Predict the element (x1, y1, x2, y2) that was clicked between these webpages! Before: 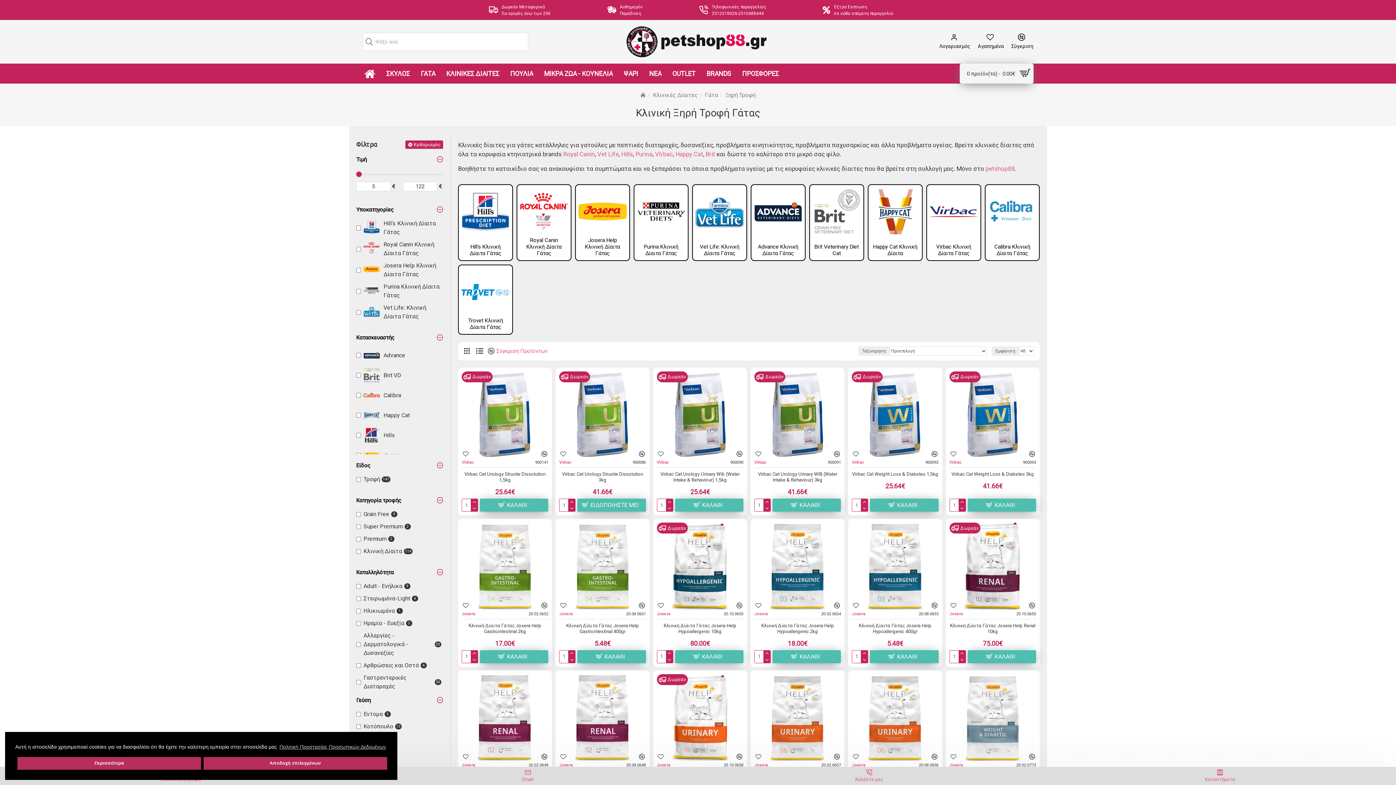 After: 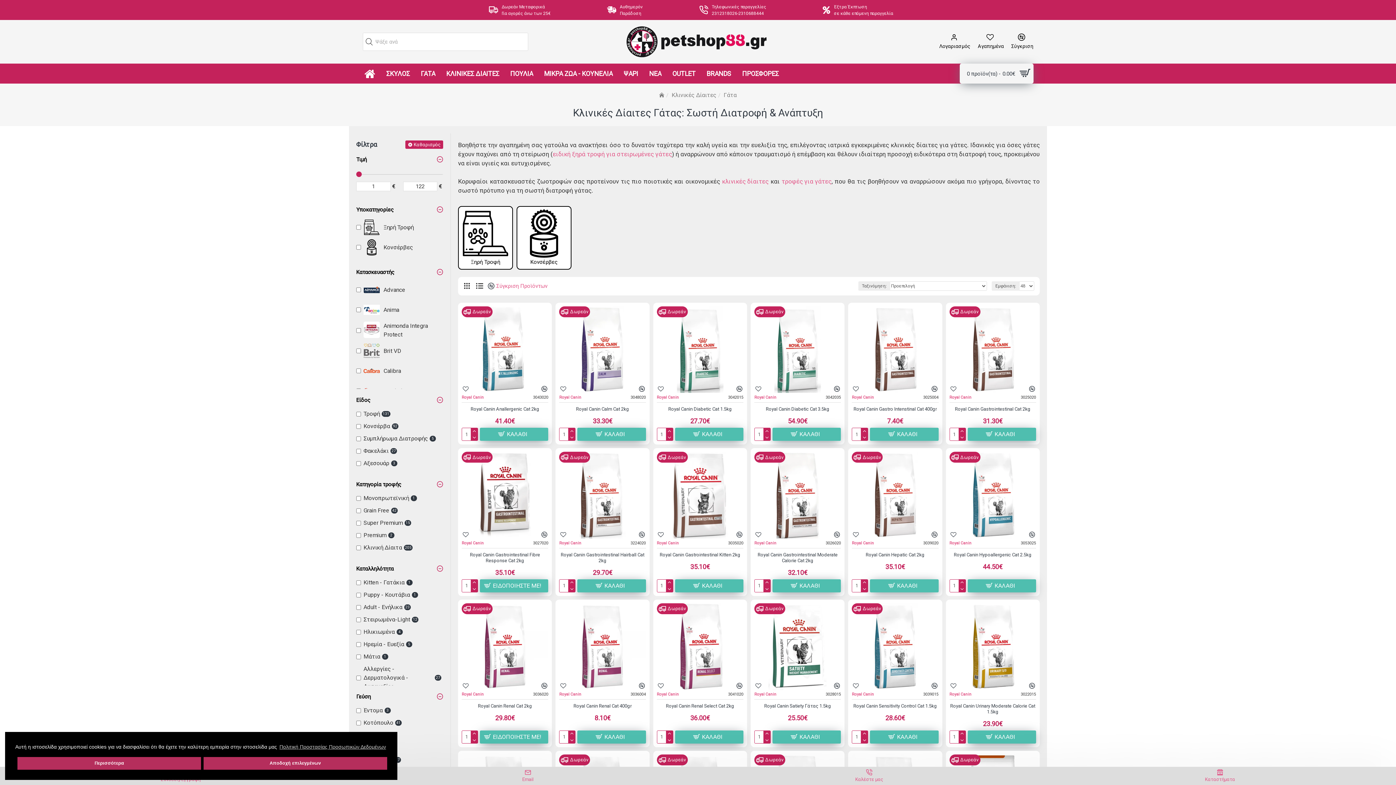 Action: bbox: (705, 90, 718, 99) label: Γάτα